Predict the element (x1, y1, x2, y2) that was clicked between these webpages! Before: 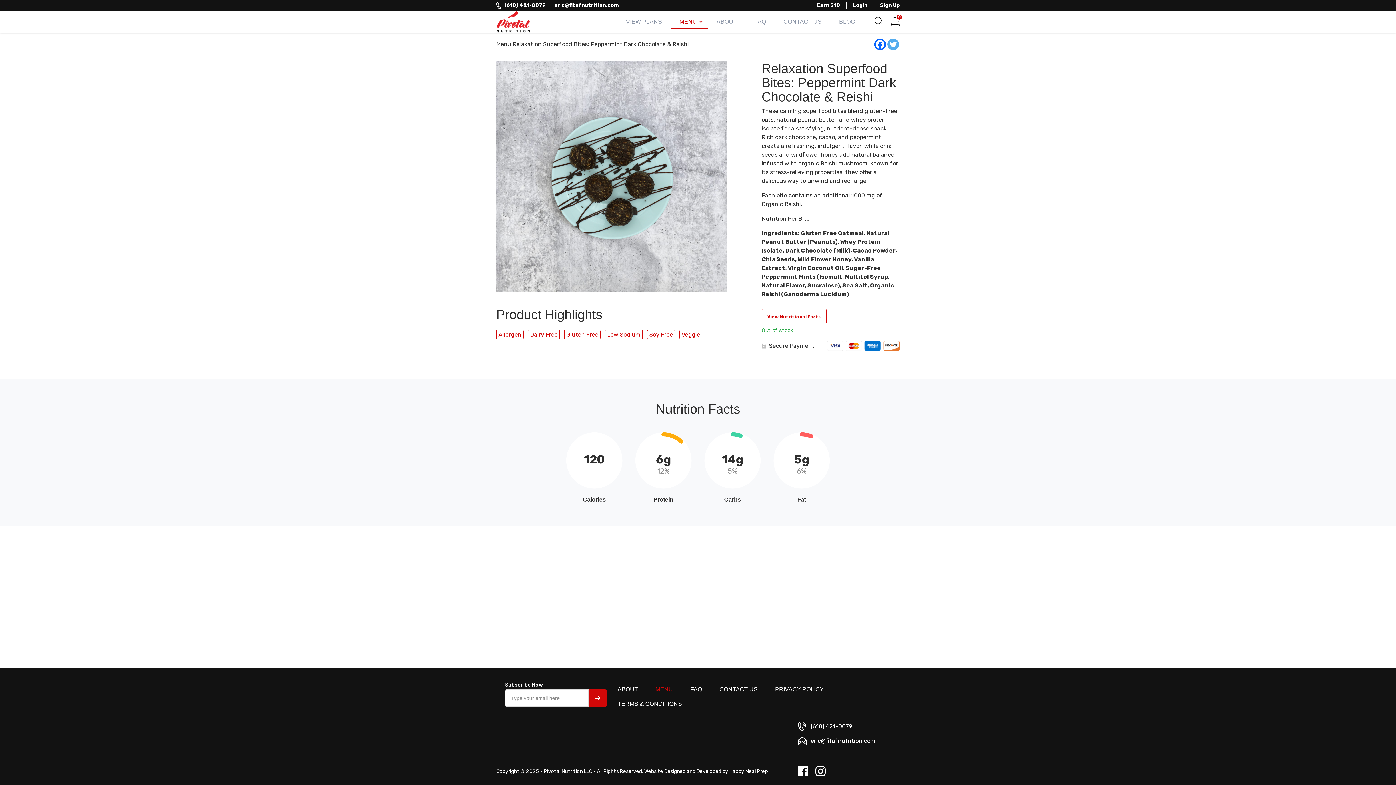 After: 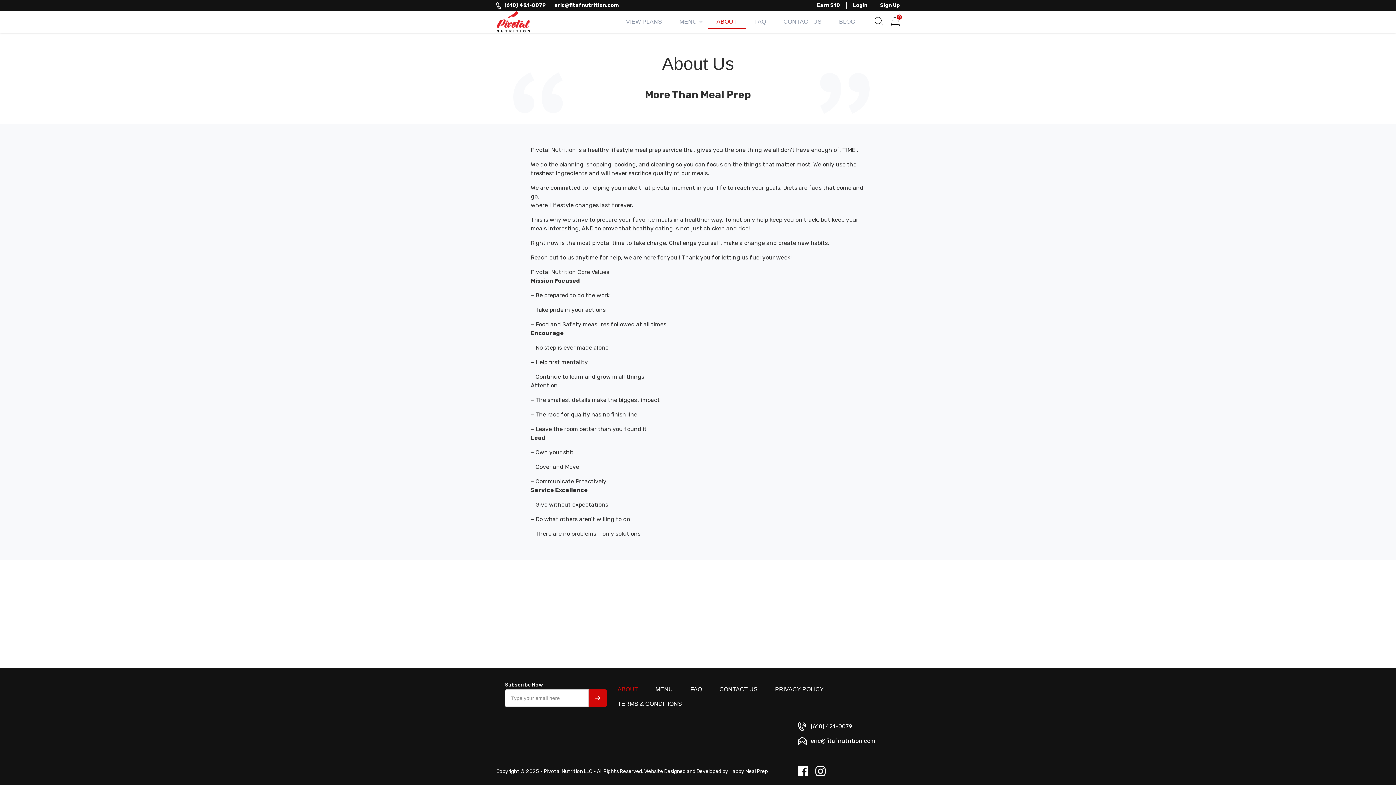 Action: label: ABOUT bbox: (609, 682, 646, 697)